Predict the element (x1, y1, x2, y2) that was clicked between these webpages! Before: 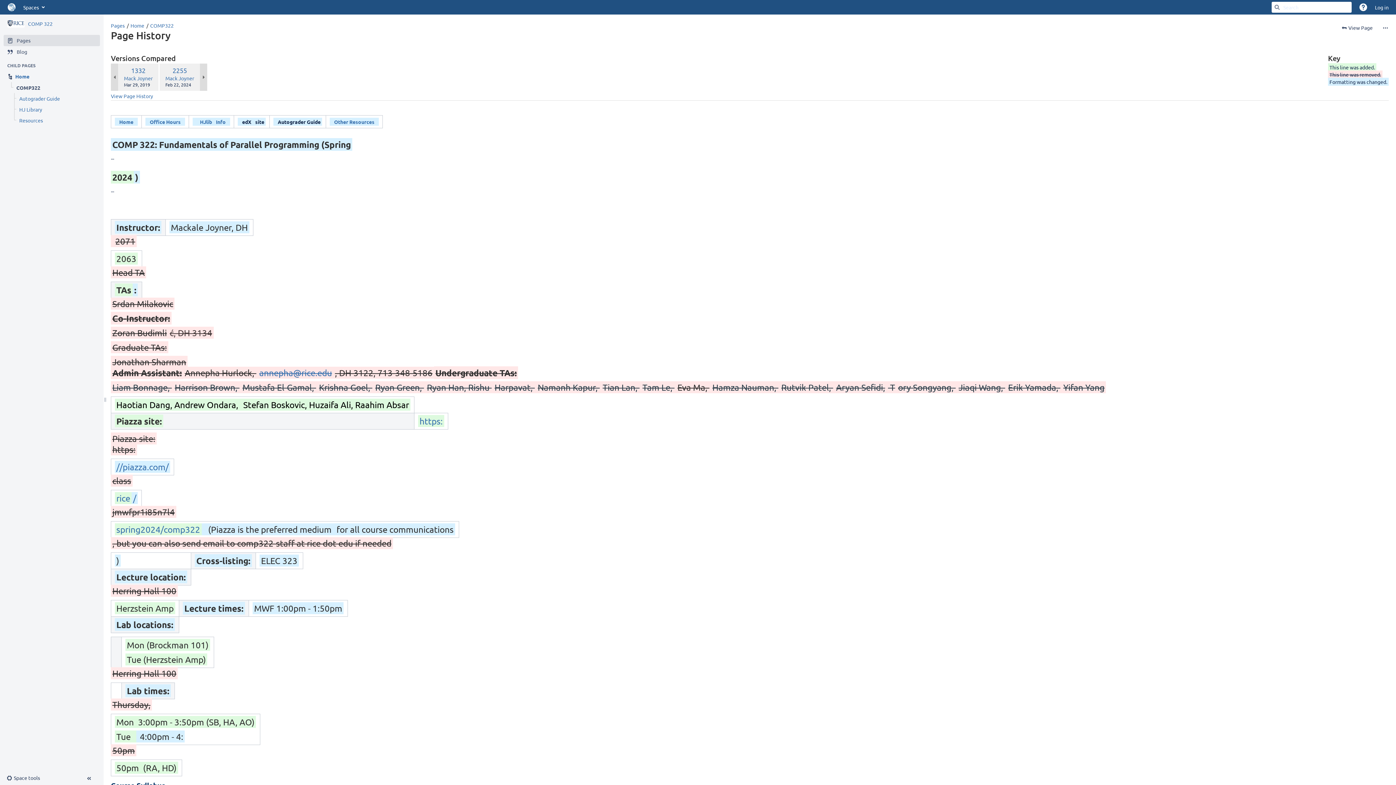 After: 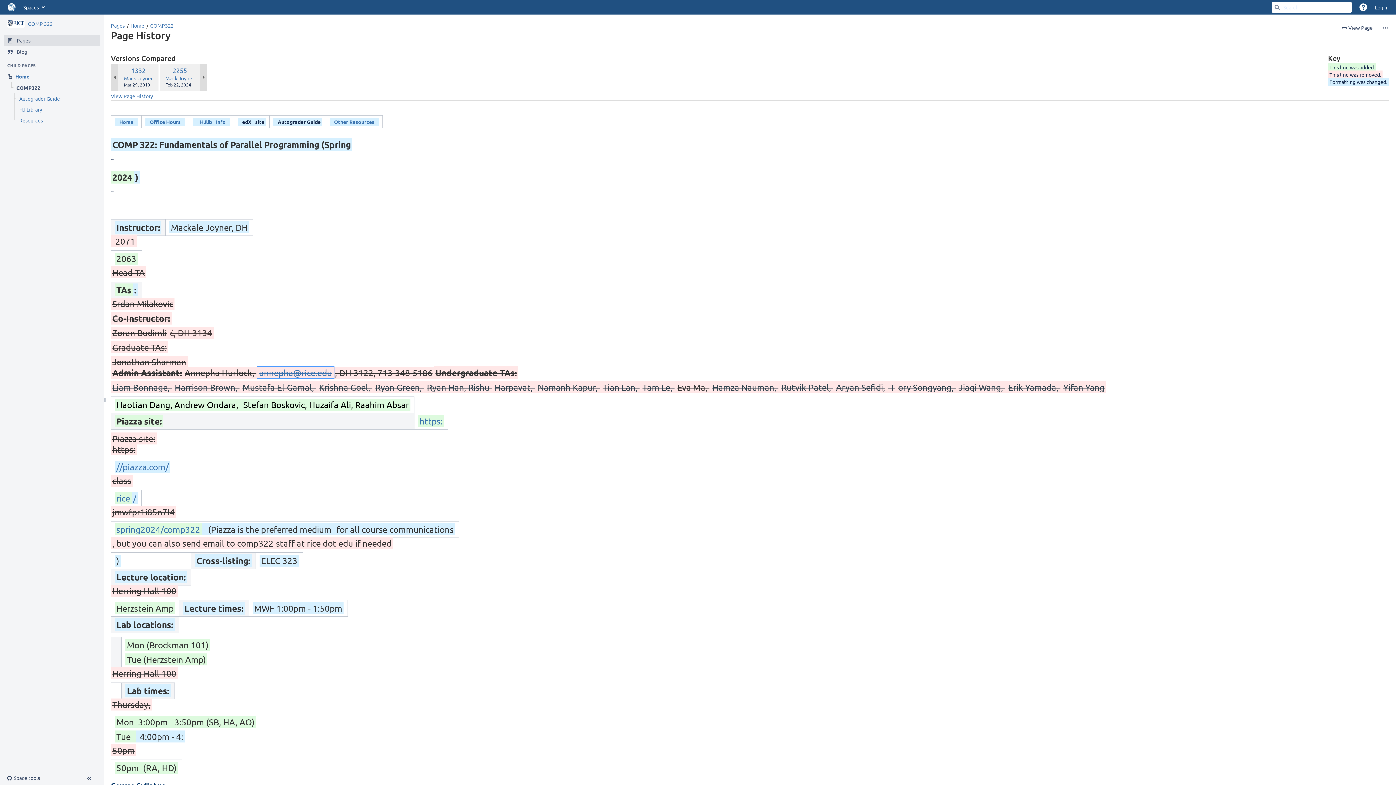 Action: label: annepha@rice.edu bbox: (257, 366, 333, 378)